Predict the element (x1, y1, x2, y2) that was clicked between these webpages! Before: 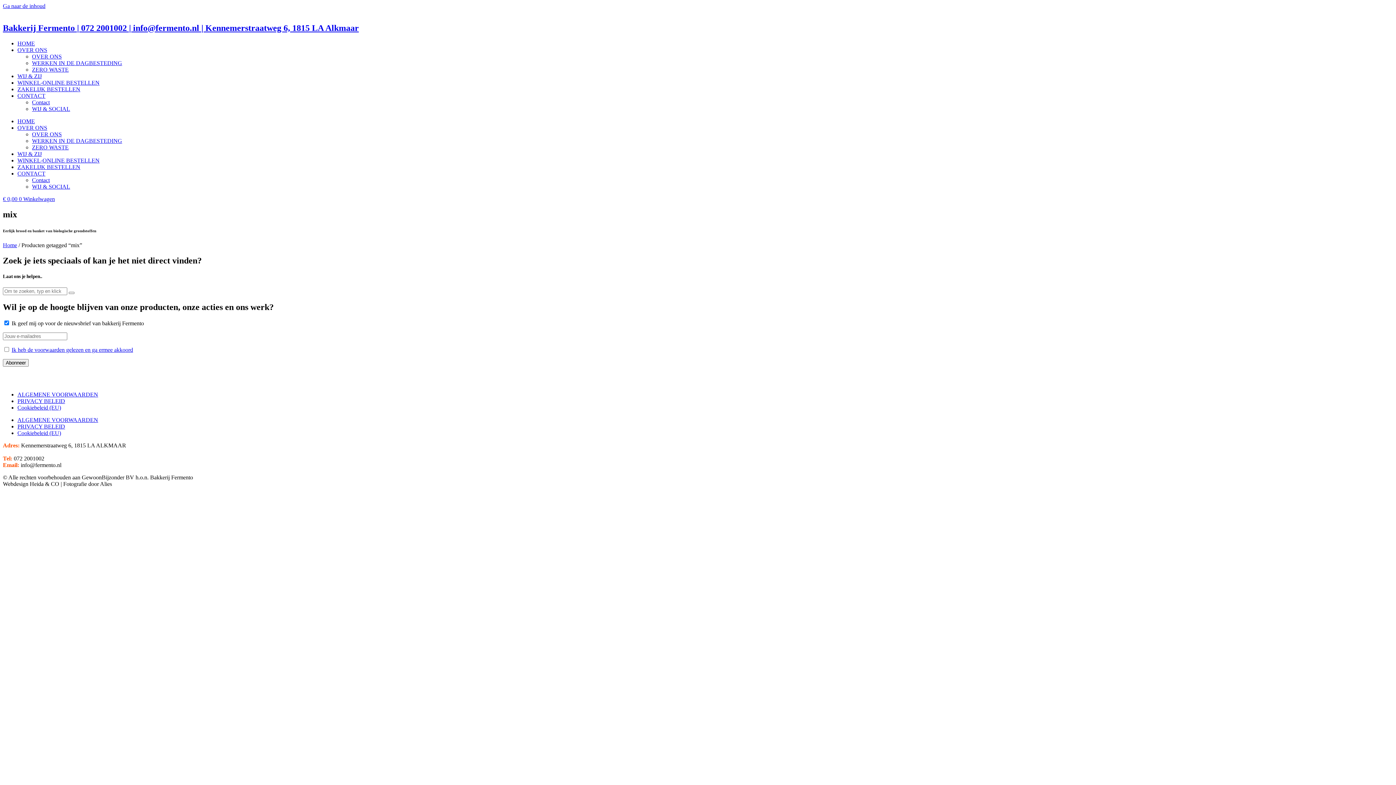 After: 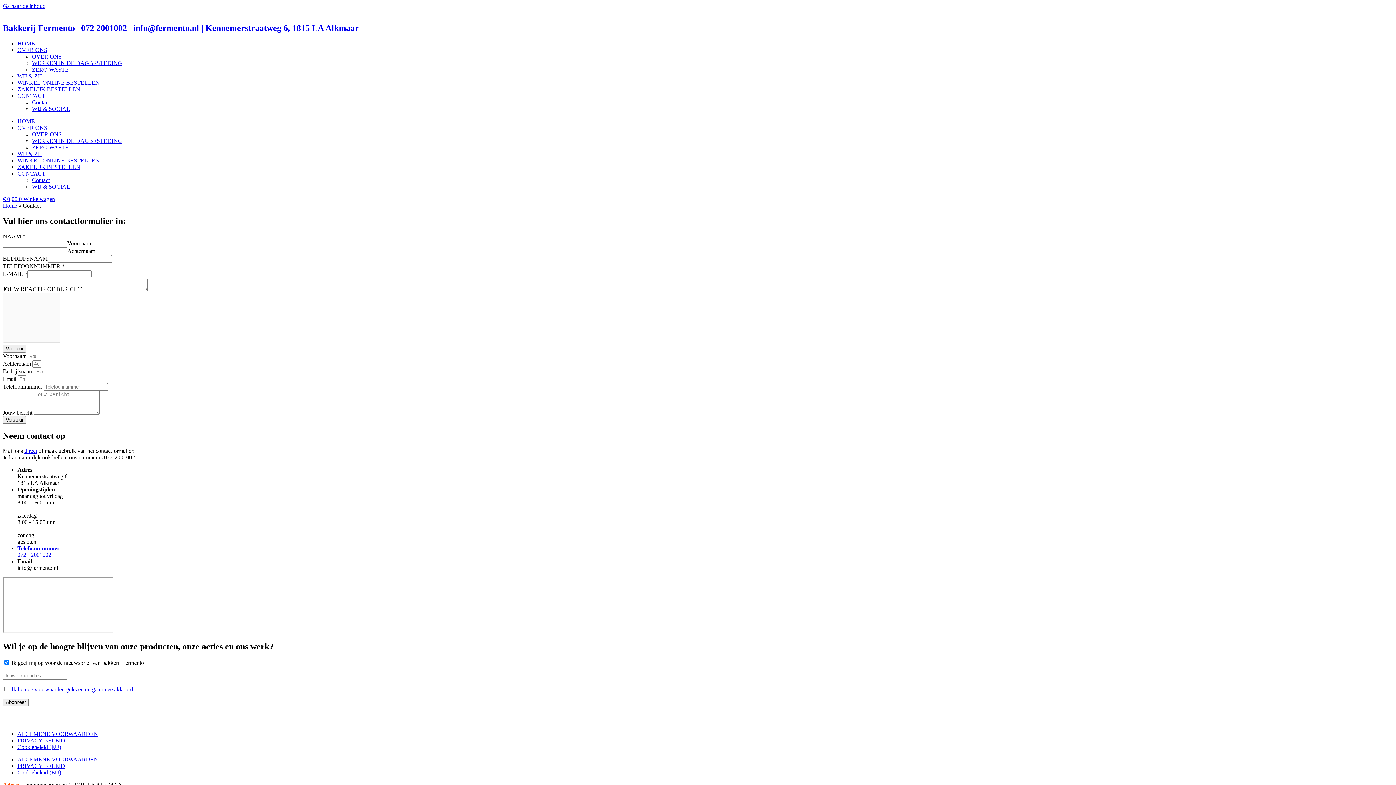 Action: label: CONTACT bbox: (17, 170, 45, 176)